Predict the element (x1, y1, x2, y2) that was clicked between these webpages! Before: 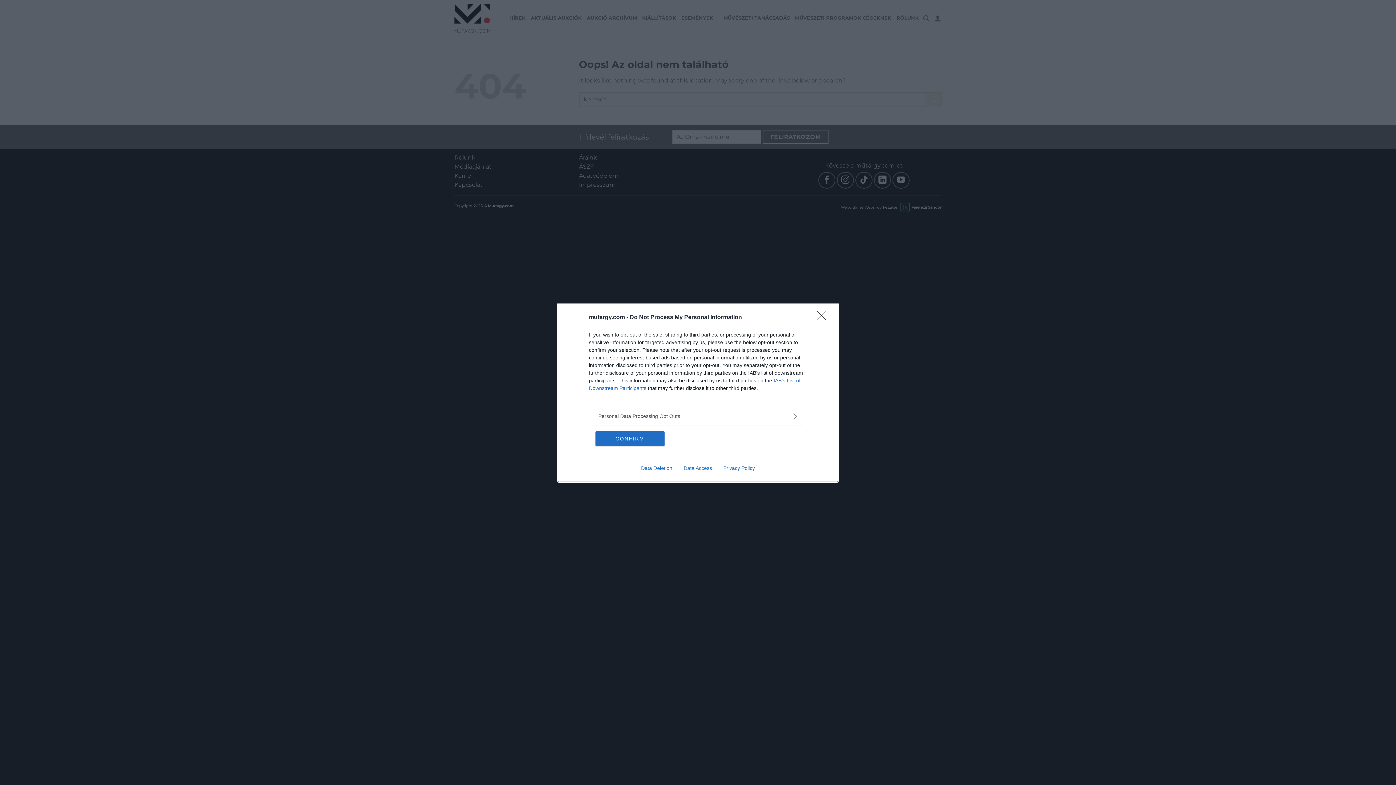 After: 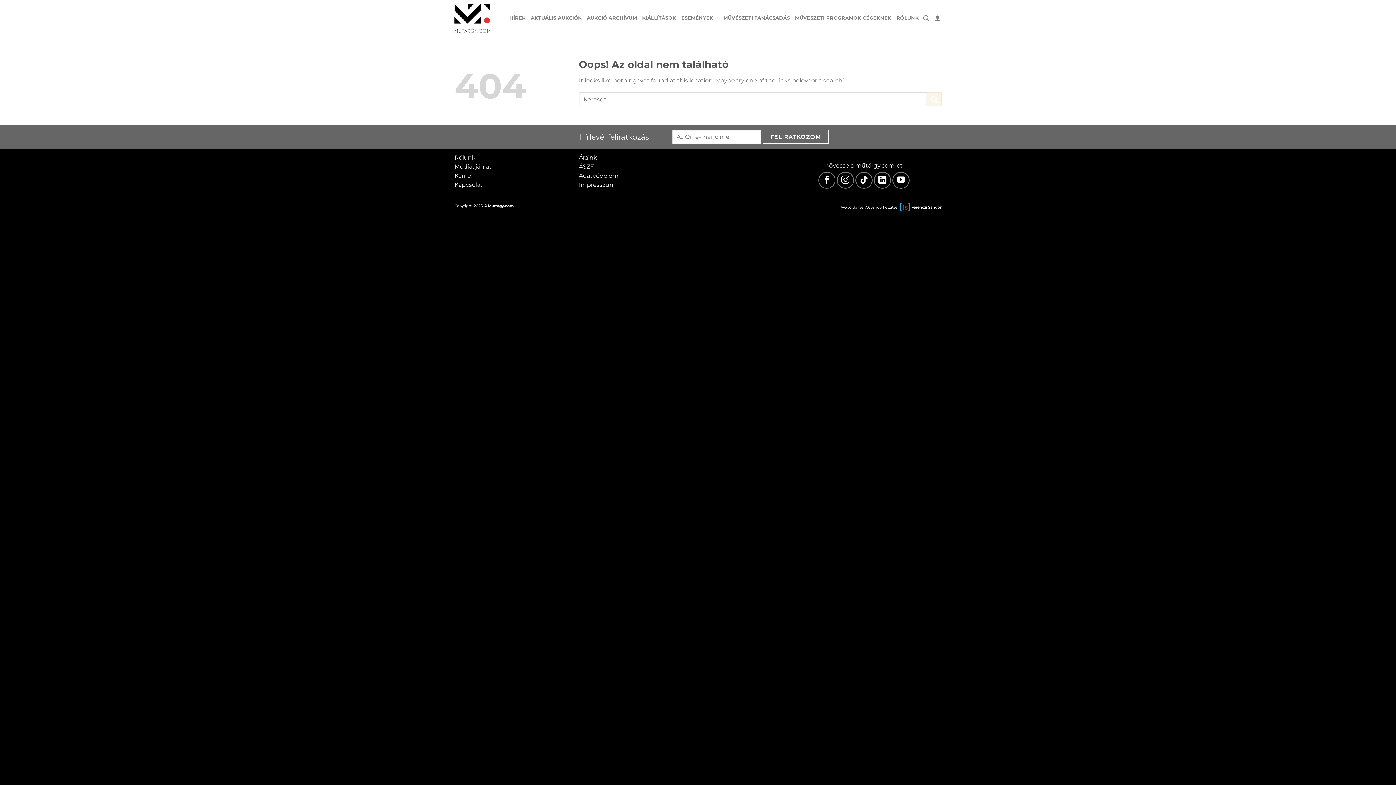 Action: label: CONFIRM bbox: (595, 431, 664, 446)